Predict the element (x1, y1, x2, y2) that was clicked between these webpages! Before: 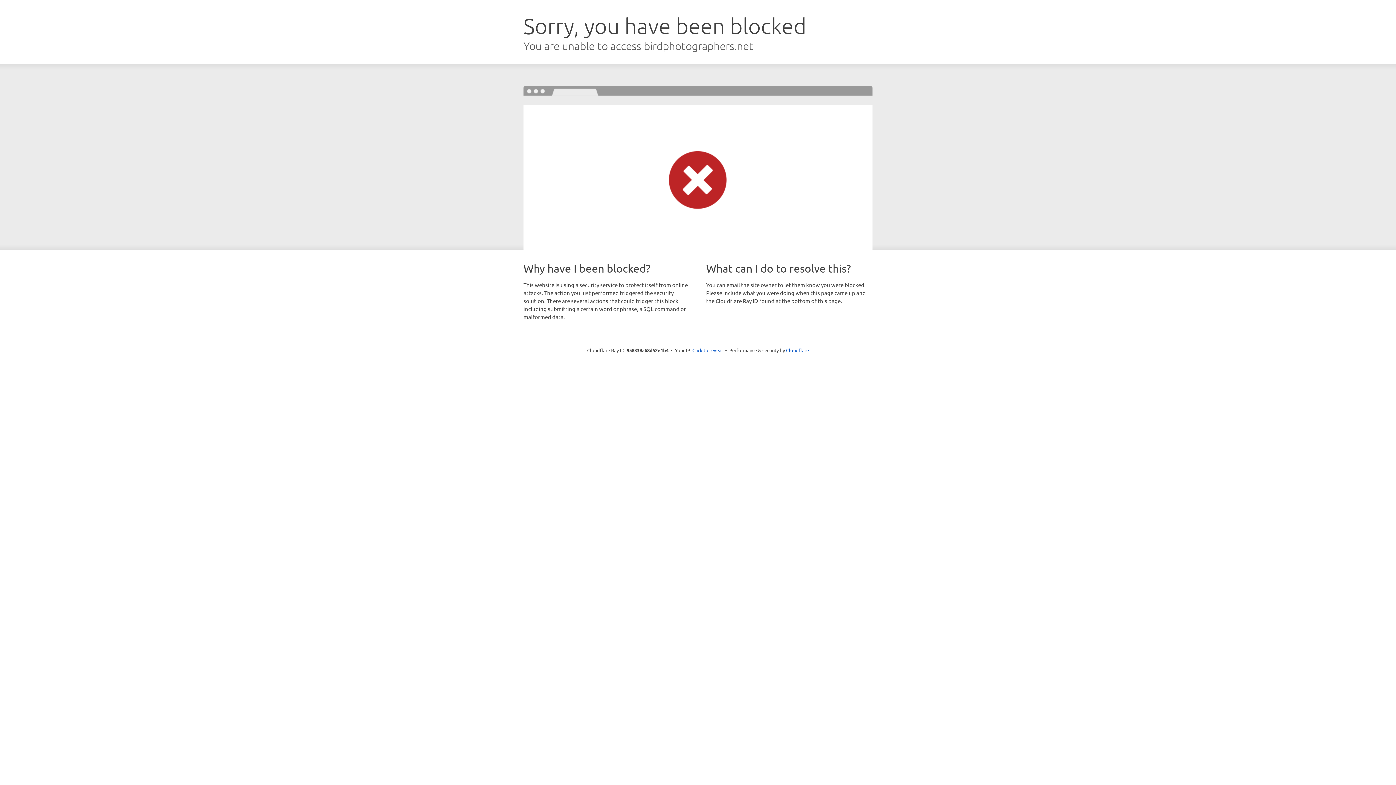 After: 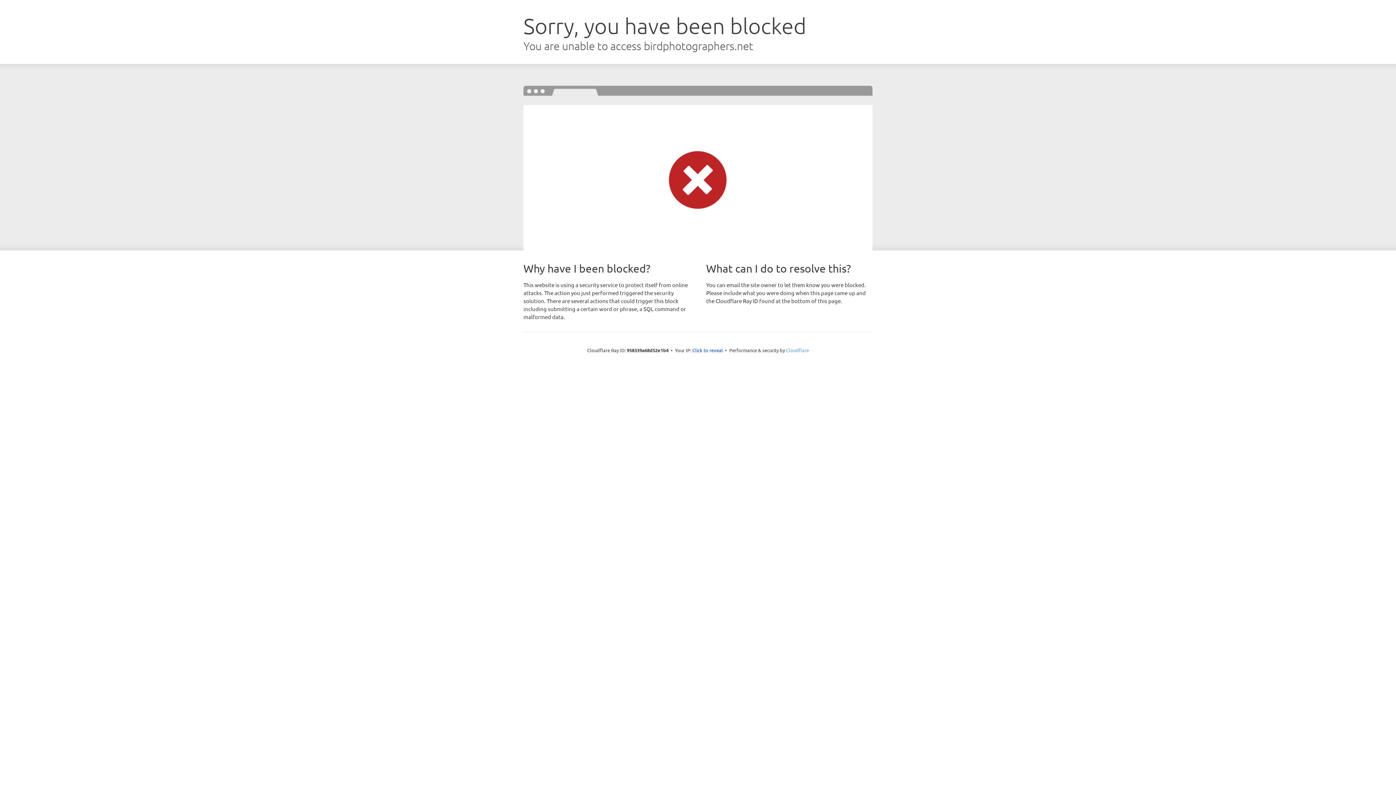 Action: label: Cloudflare bbox: (786, 347, 809, 353)